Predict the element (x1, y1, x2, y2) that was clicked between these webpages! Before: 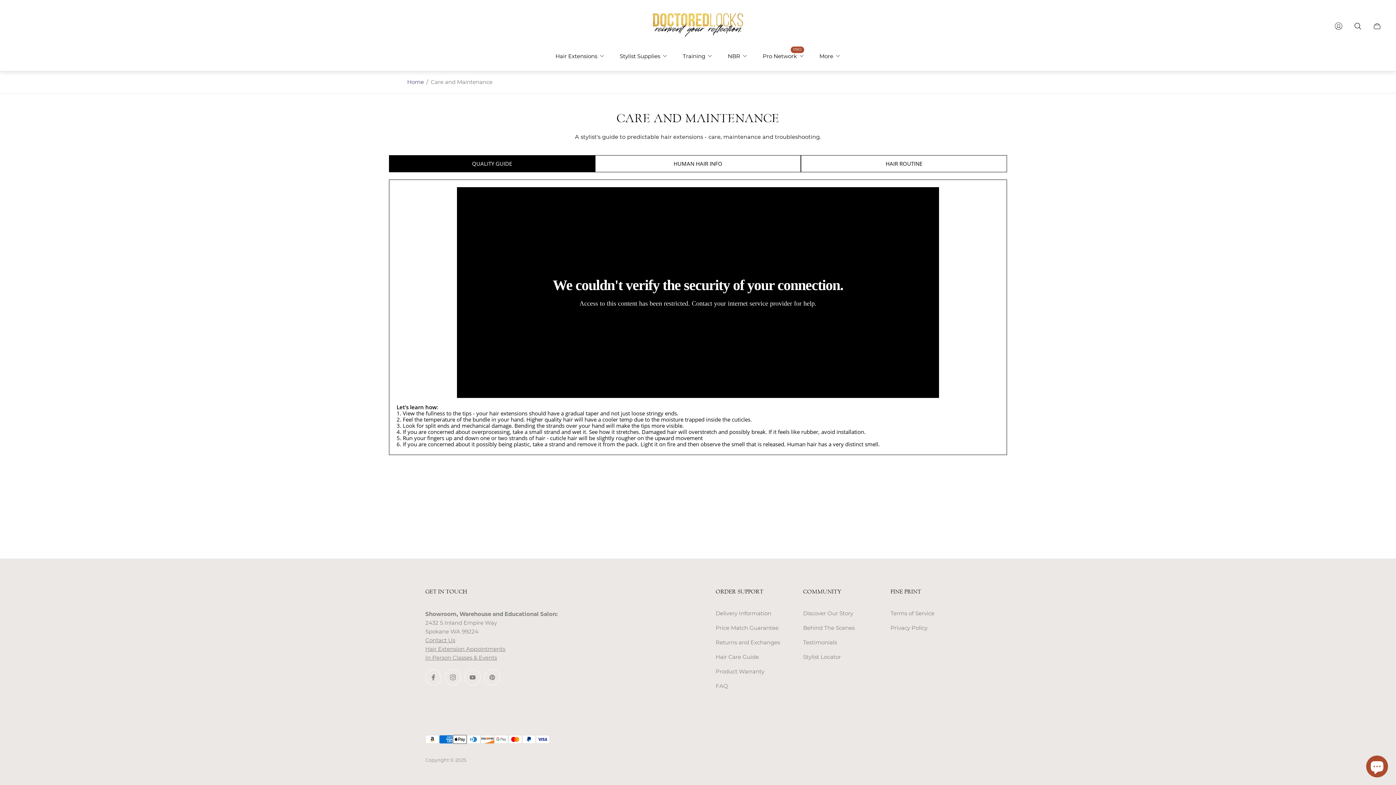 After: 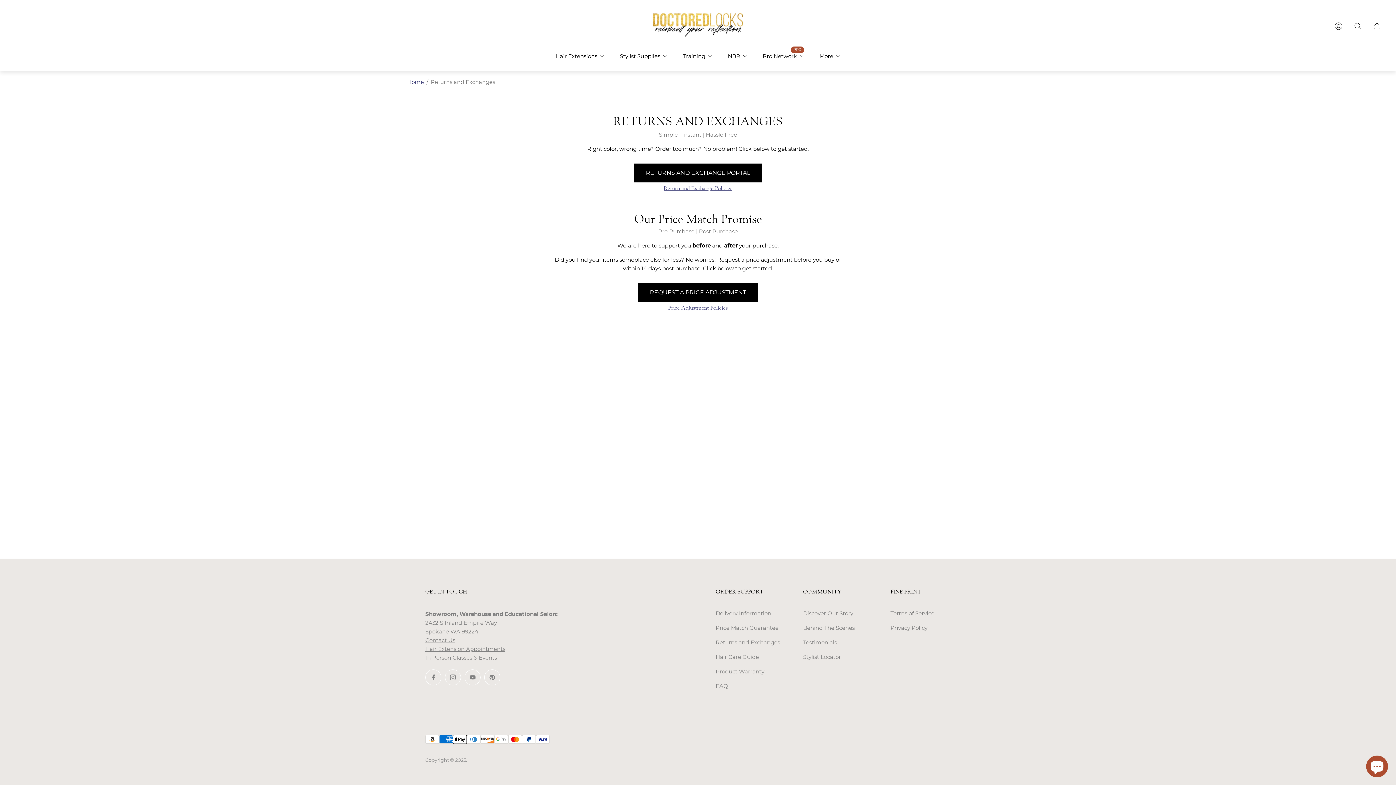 Action: label: Returns and Exchanges bbox: (715, 639, 780, 646)